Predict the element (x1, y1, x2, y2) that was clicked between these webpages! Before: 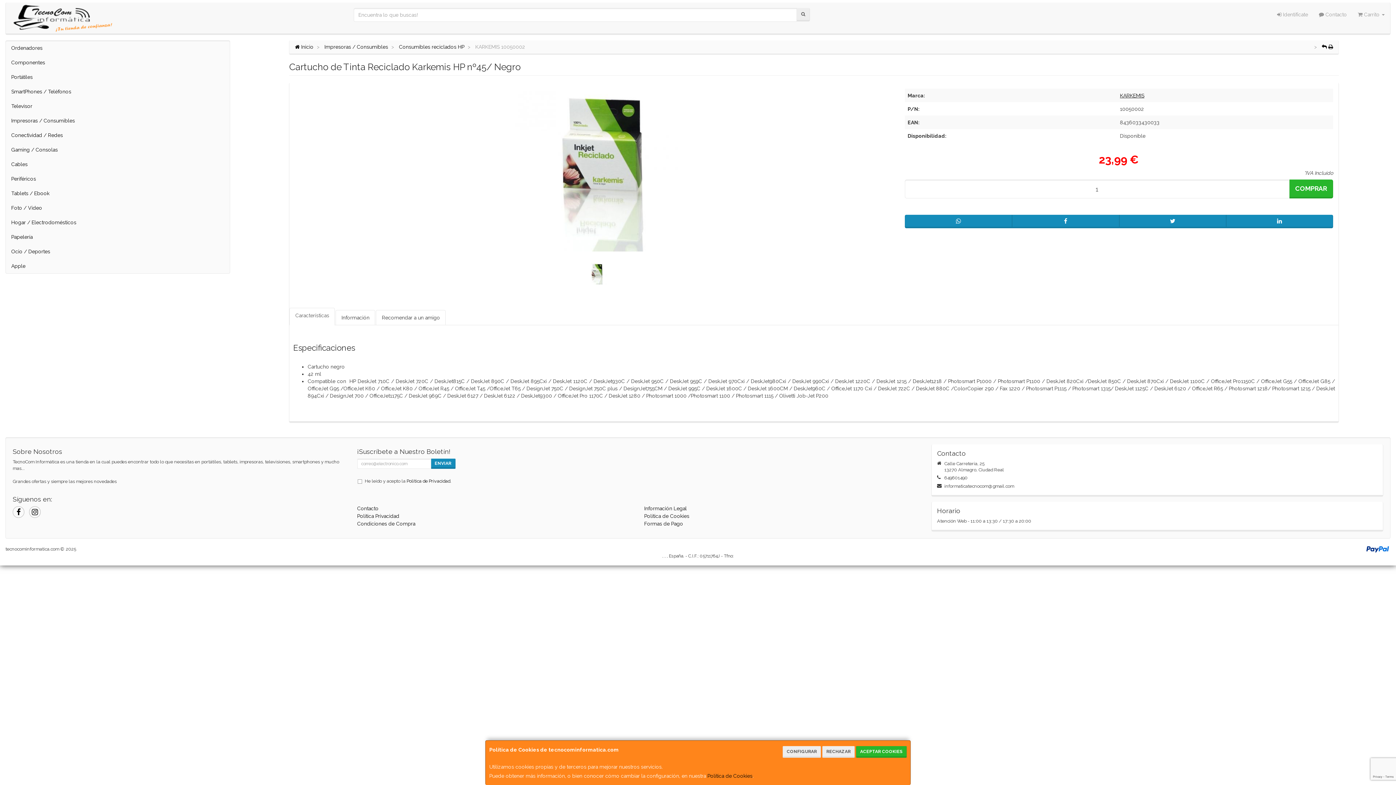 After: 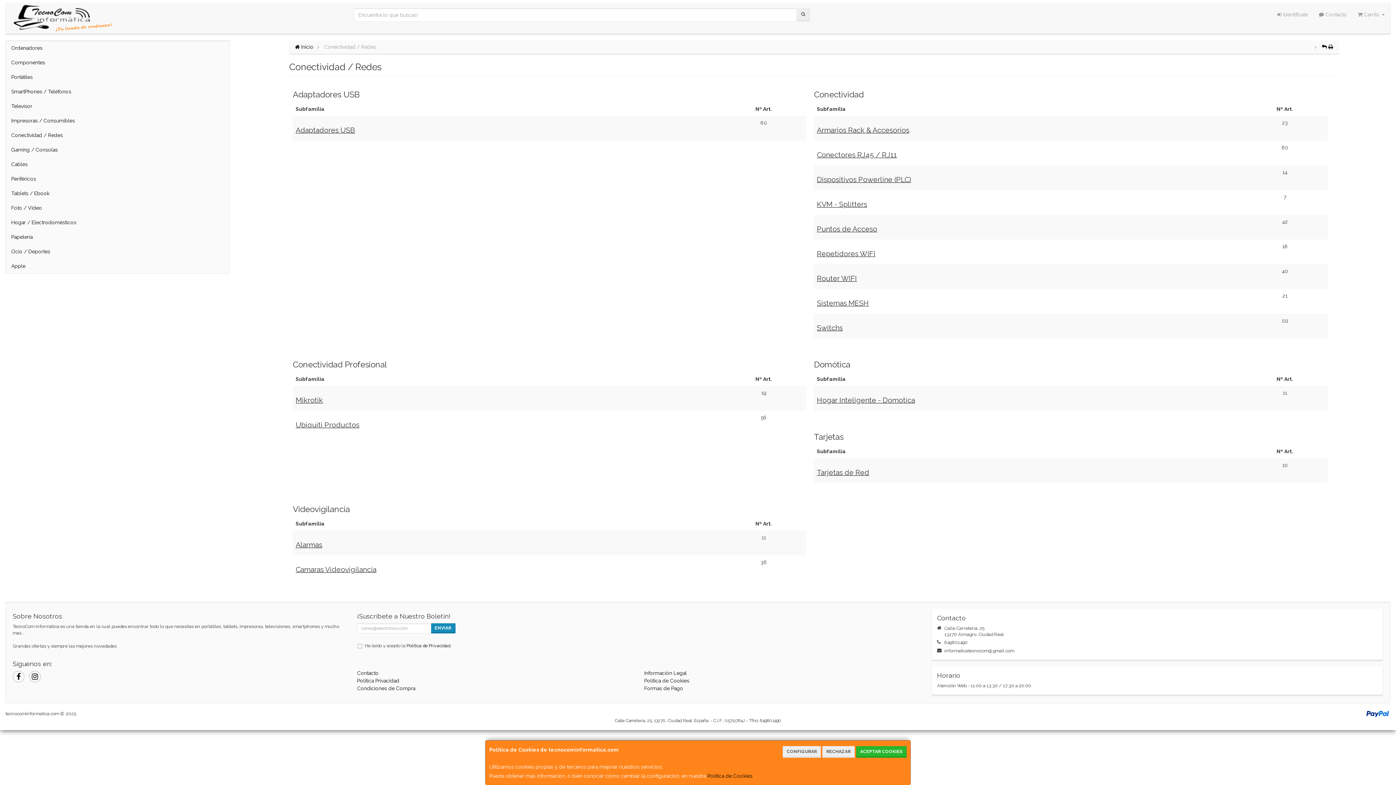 Action: label: Conectividad / Redes bbox: (5, 128, 229, 142)